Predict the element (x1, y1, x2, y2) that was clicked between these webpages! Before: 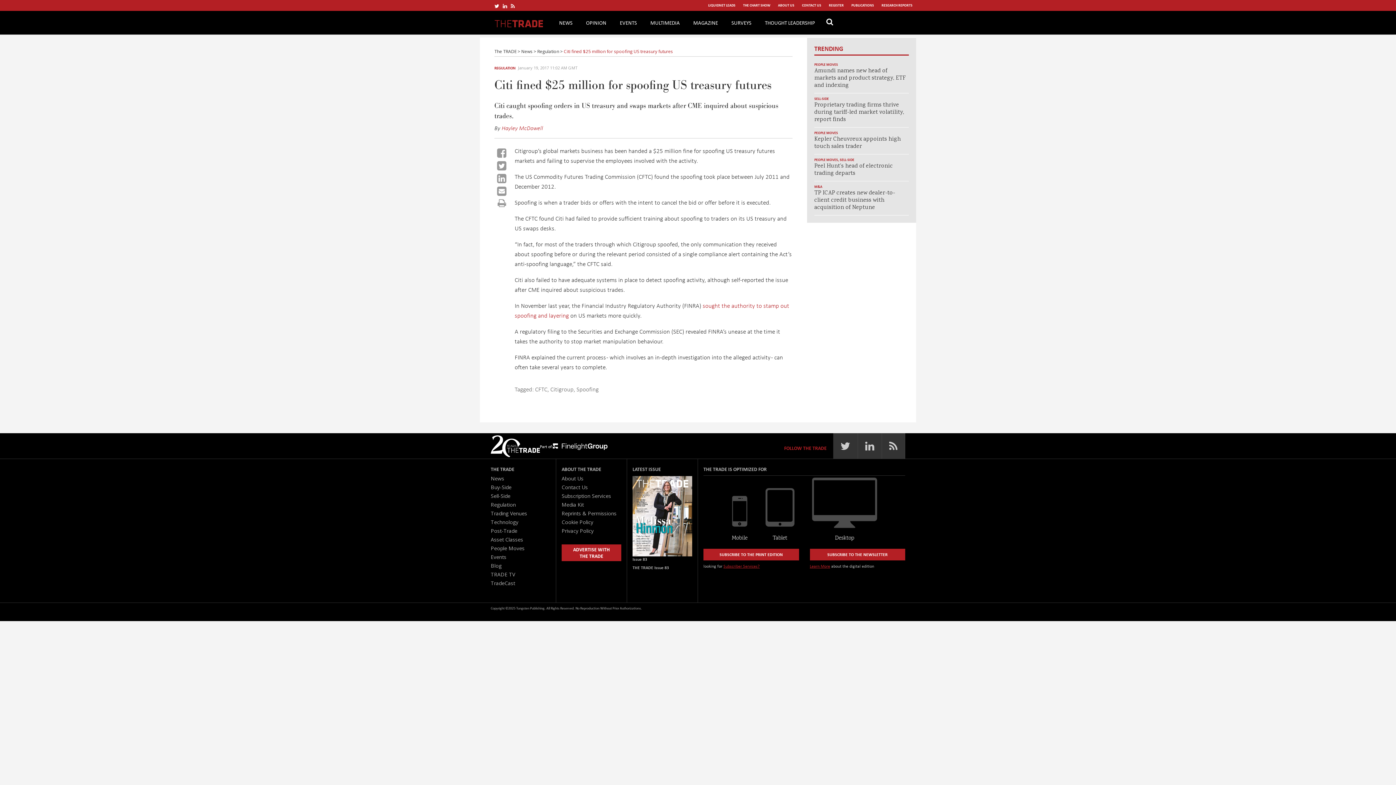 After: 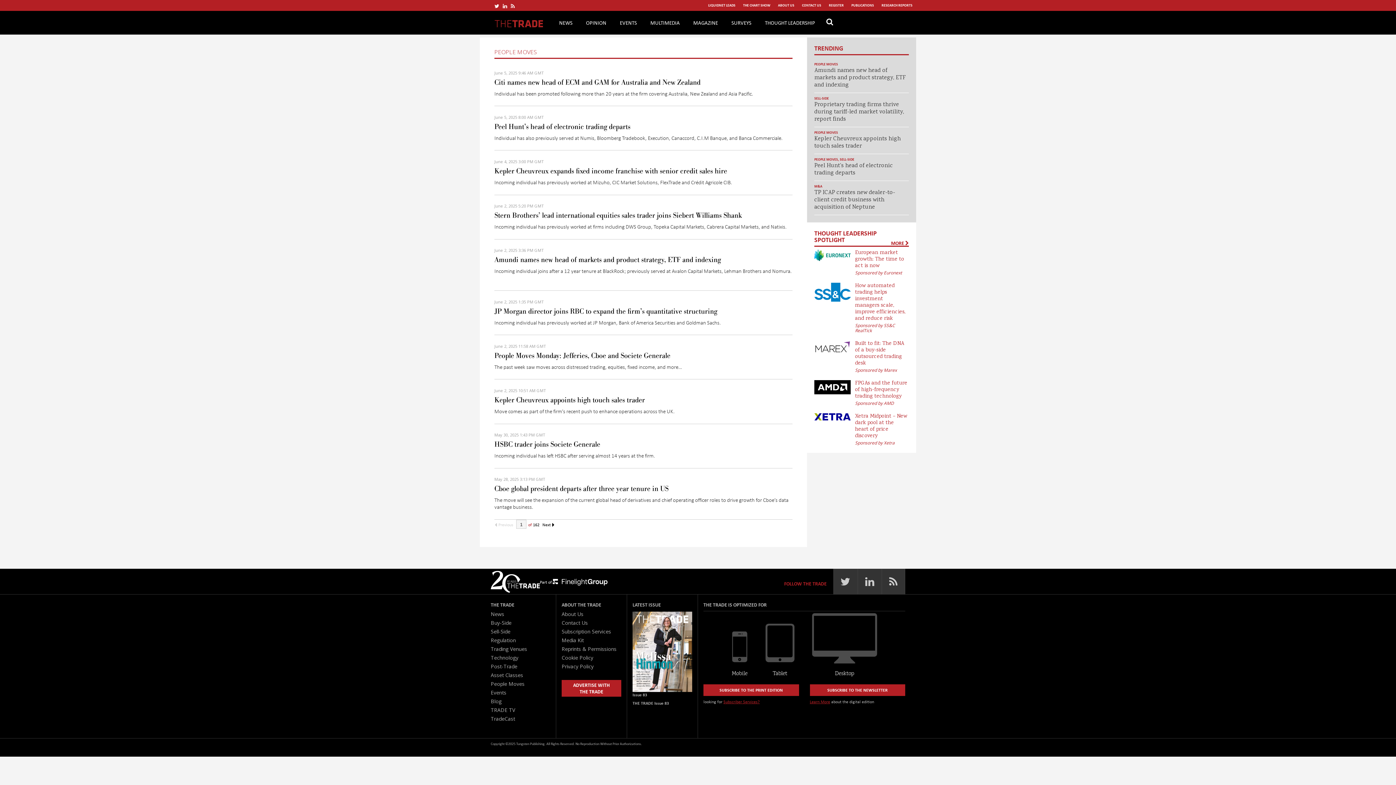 Action: bbox: (814, 157, 838, 162) label: PEOPLE MOVES